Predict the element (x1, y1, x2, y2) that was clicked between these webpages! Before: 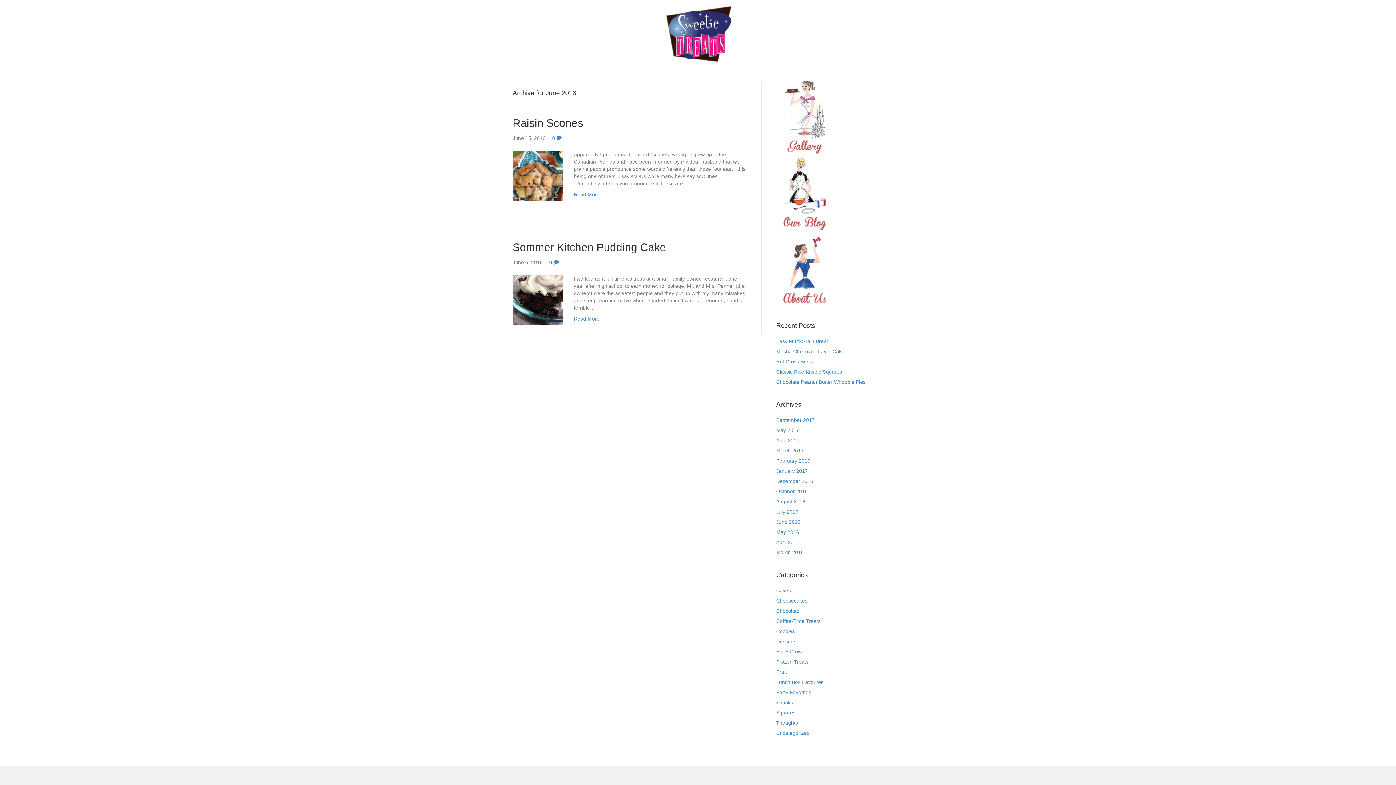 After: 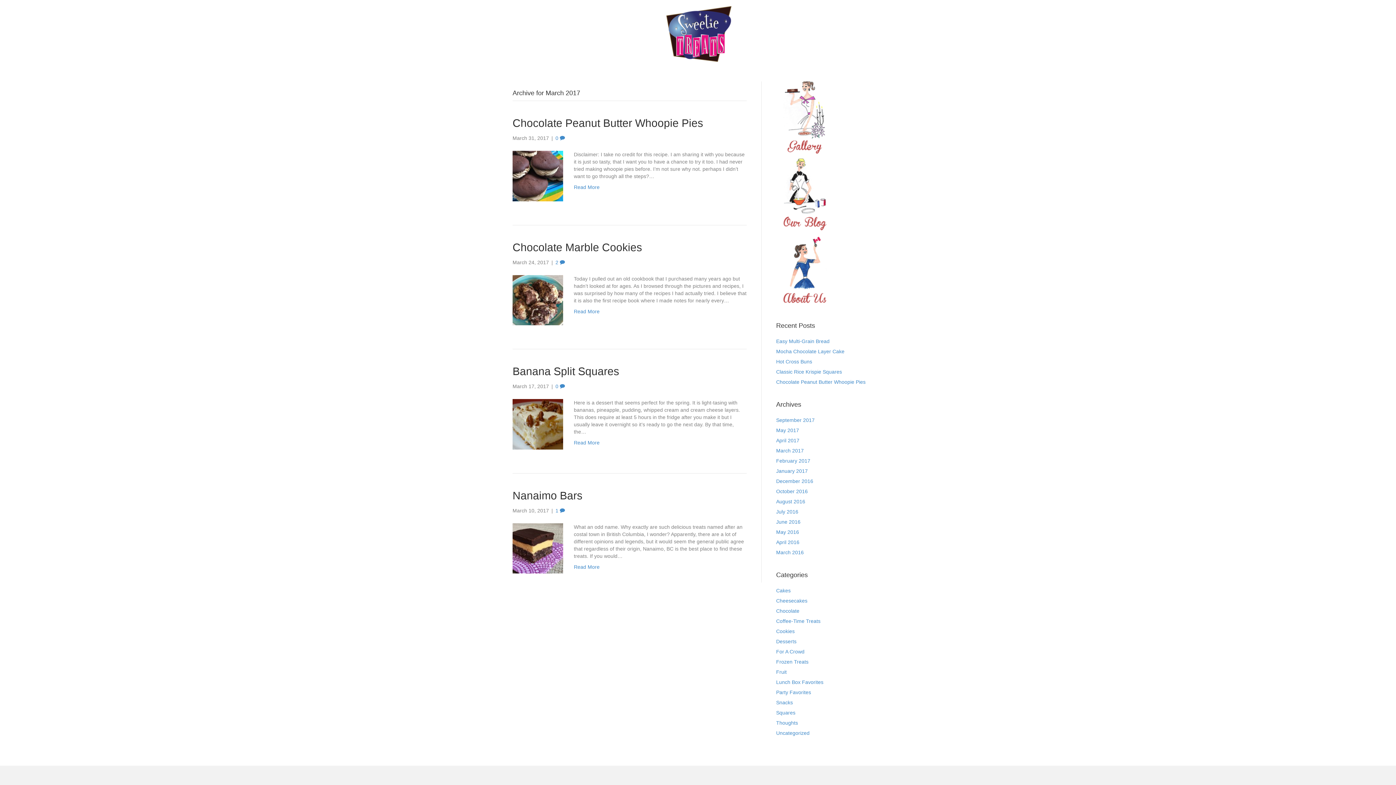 Action: label: March 2017 bbox: (776, 448, 804, 453)